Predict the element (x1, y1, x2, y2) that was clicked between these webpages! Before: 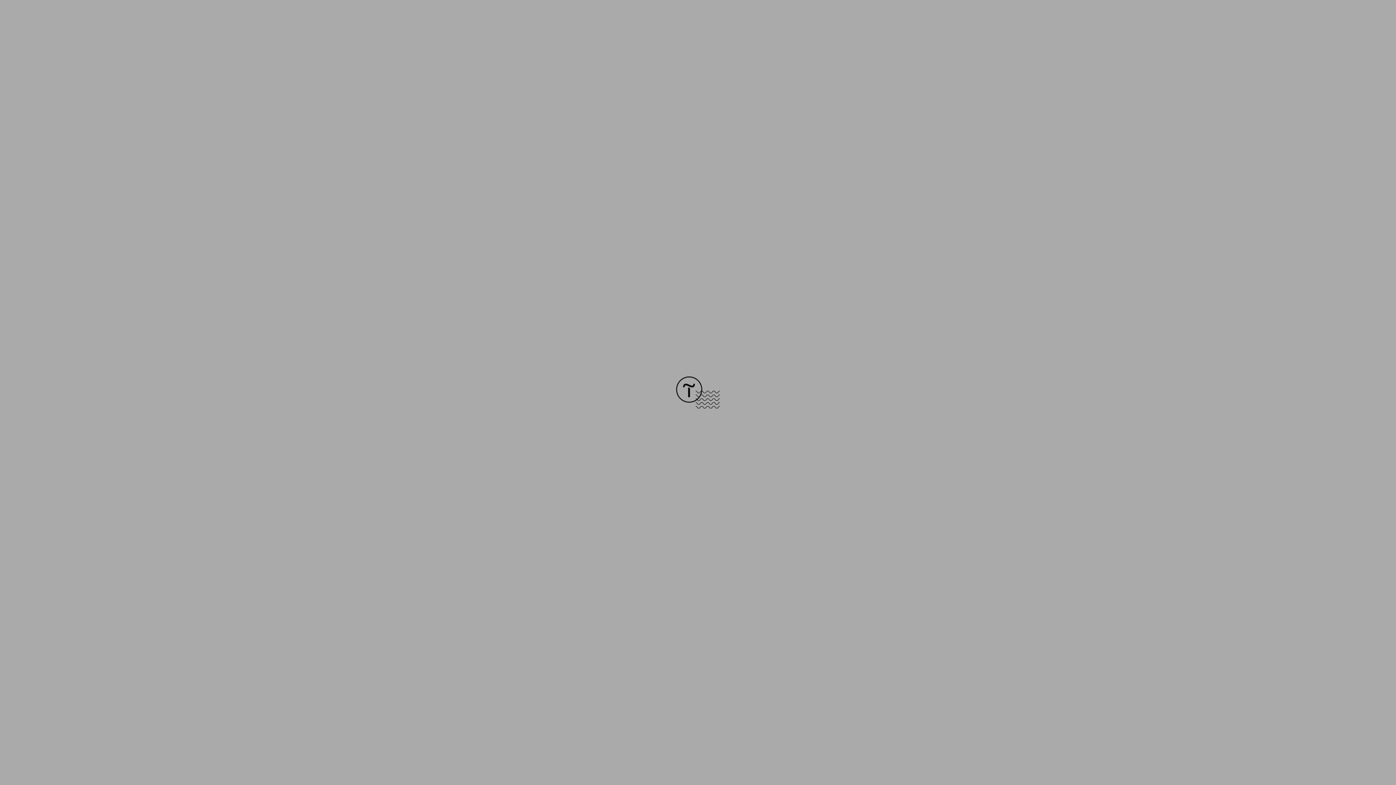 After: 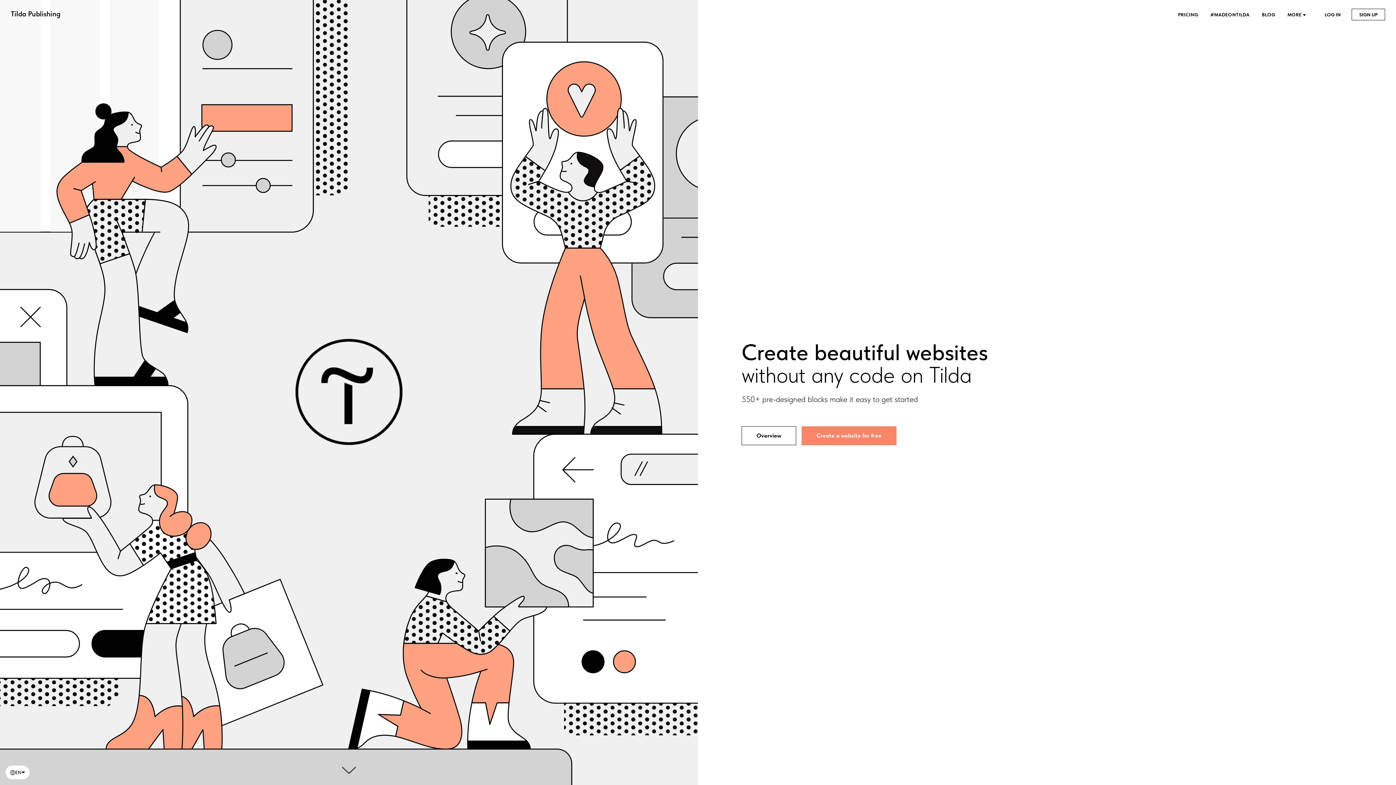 Action: bbox: (676, 403, 720, 409)